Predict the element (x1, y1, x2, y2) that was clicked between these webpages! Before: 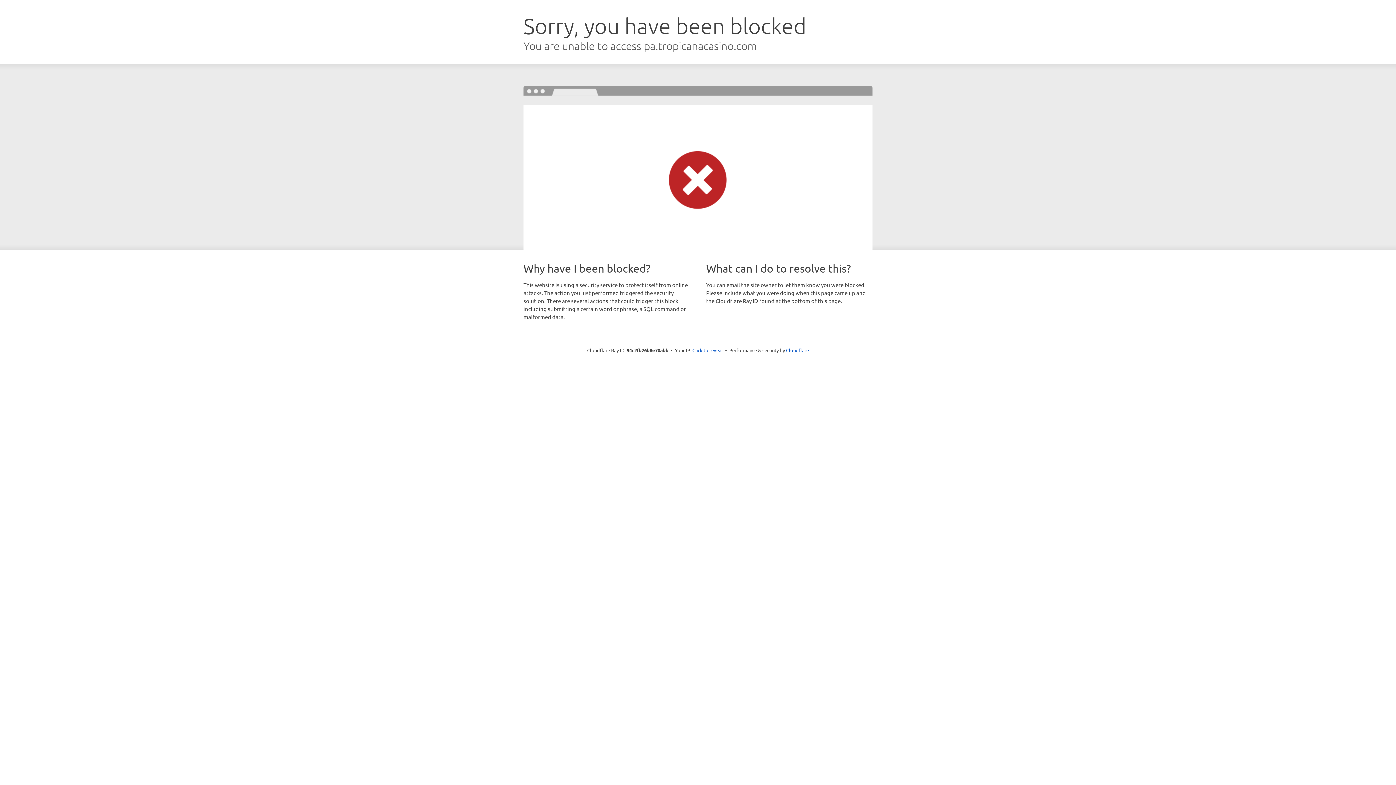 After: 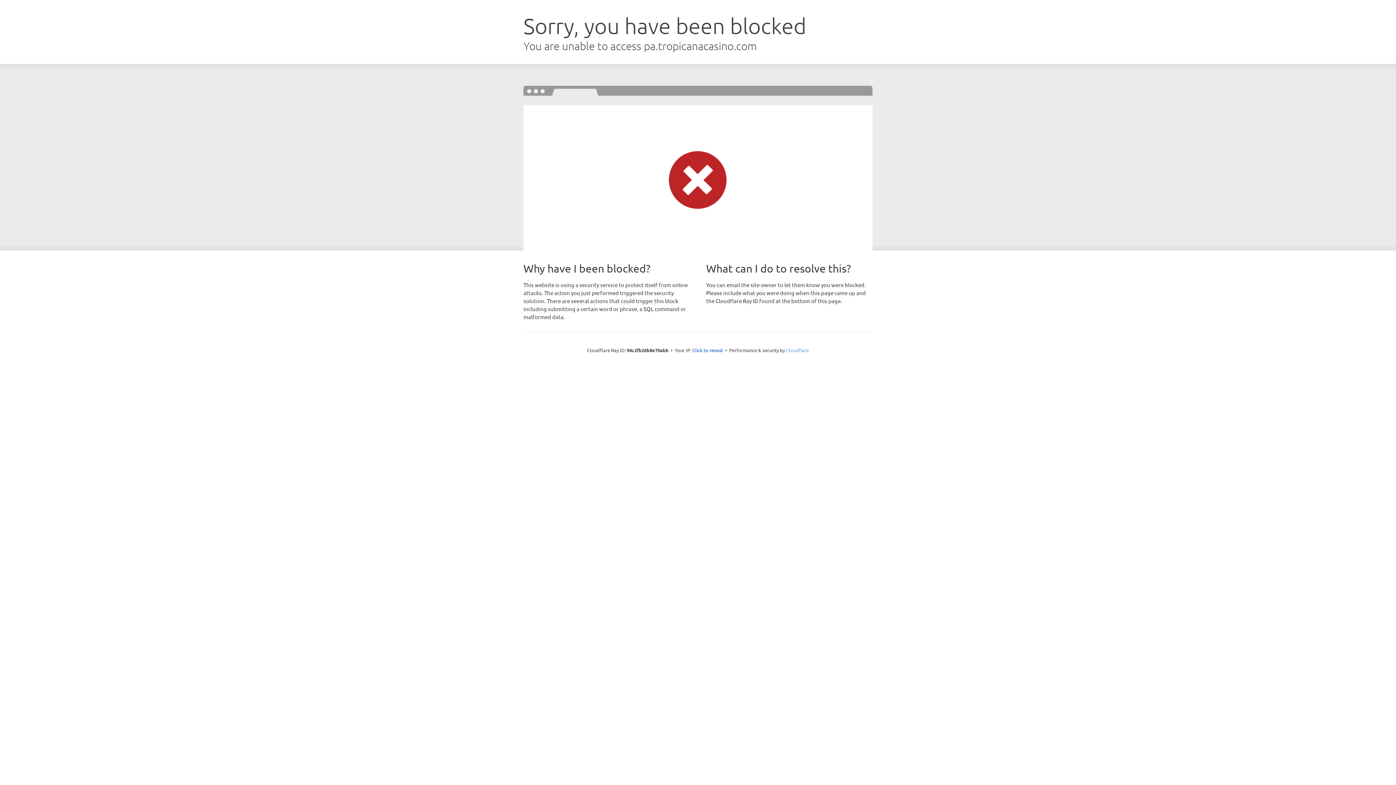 Action: label: Cloudflare bbox: (786, 347, 809, 353)